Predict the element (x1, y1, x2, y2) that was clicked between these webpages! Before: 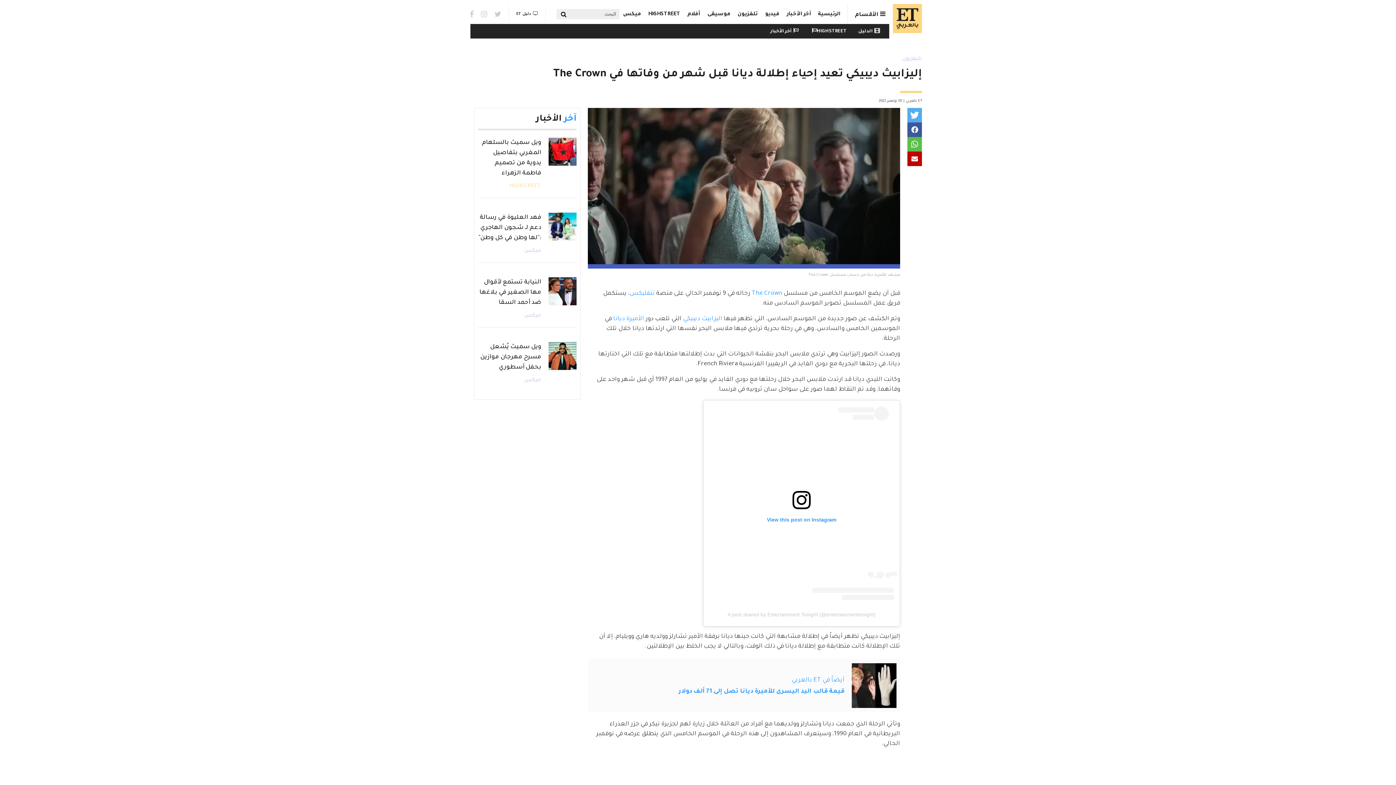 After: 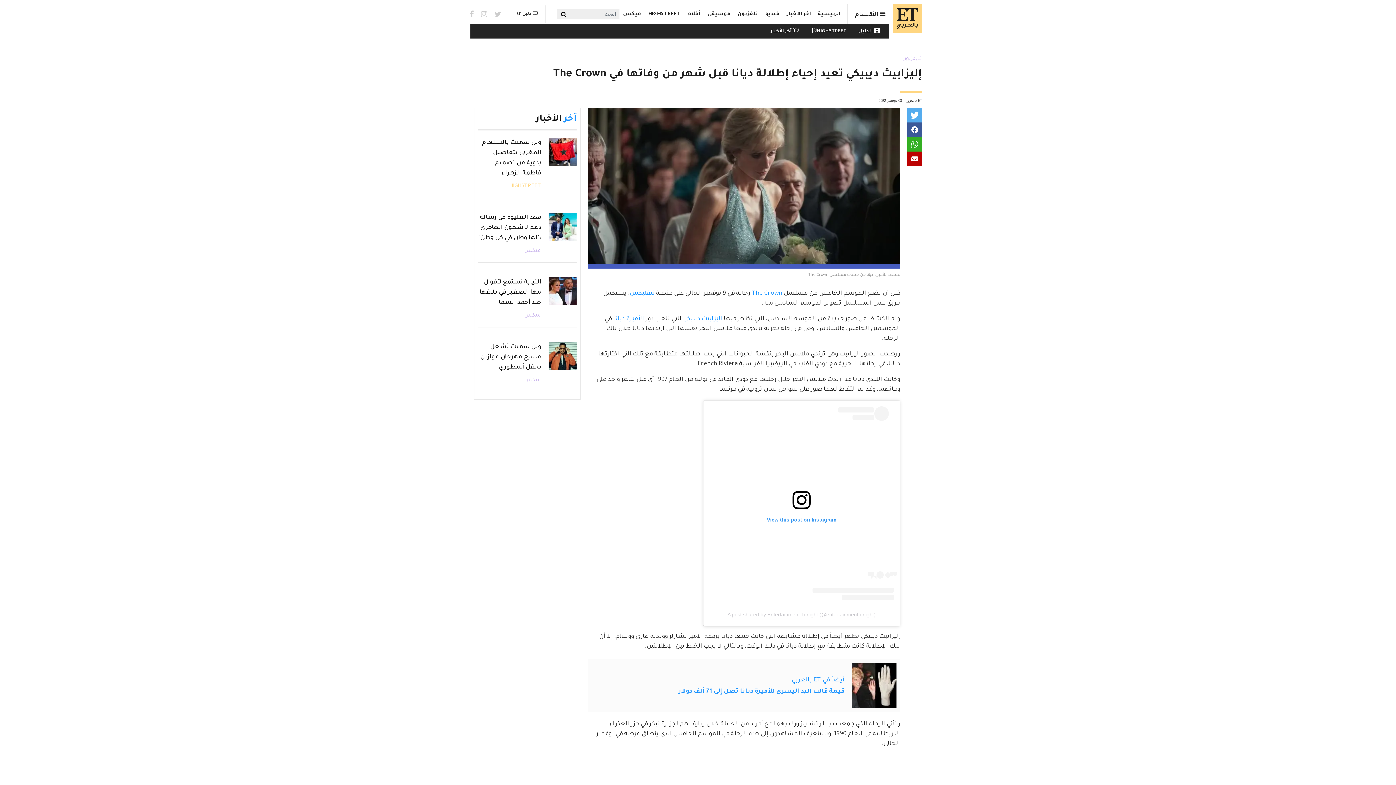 Action: bbox: (907, 137, 922, 151) label: Share on Whatsapp